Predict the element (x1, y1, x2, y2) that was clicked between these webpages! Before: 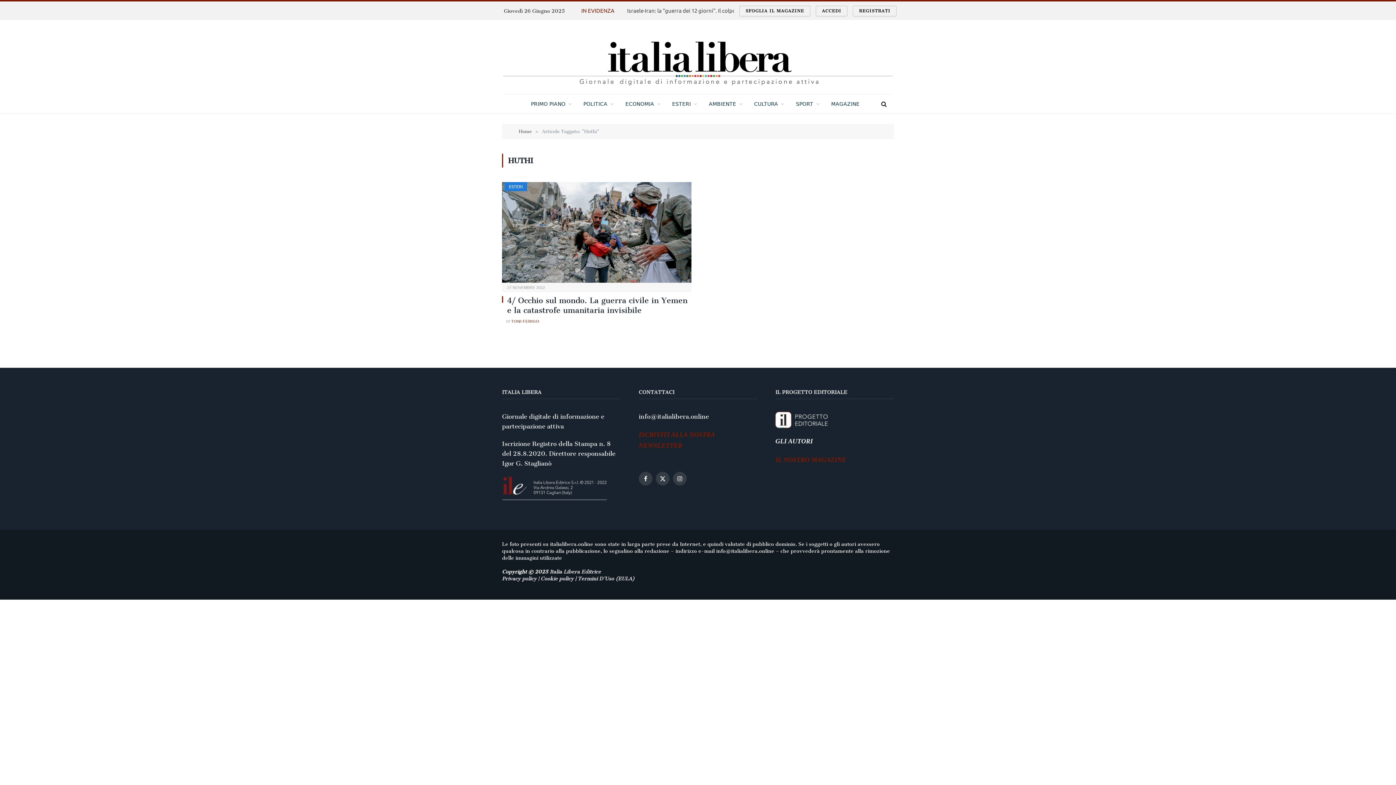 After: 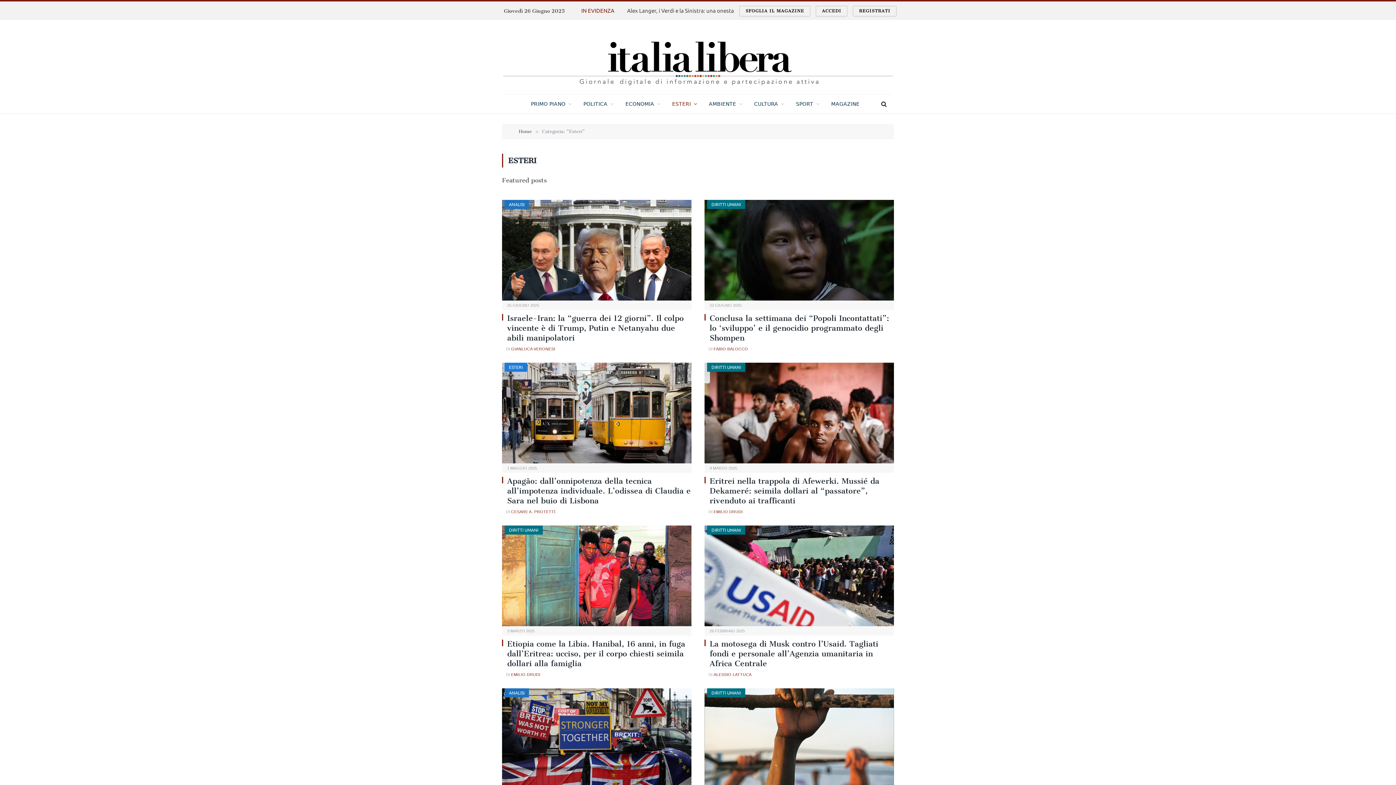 Action: label: ESTERI bbox: (666, 94, 703, 113)